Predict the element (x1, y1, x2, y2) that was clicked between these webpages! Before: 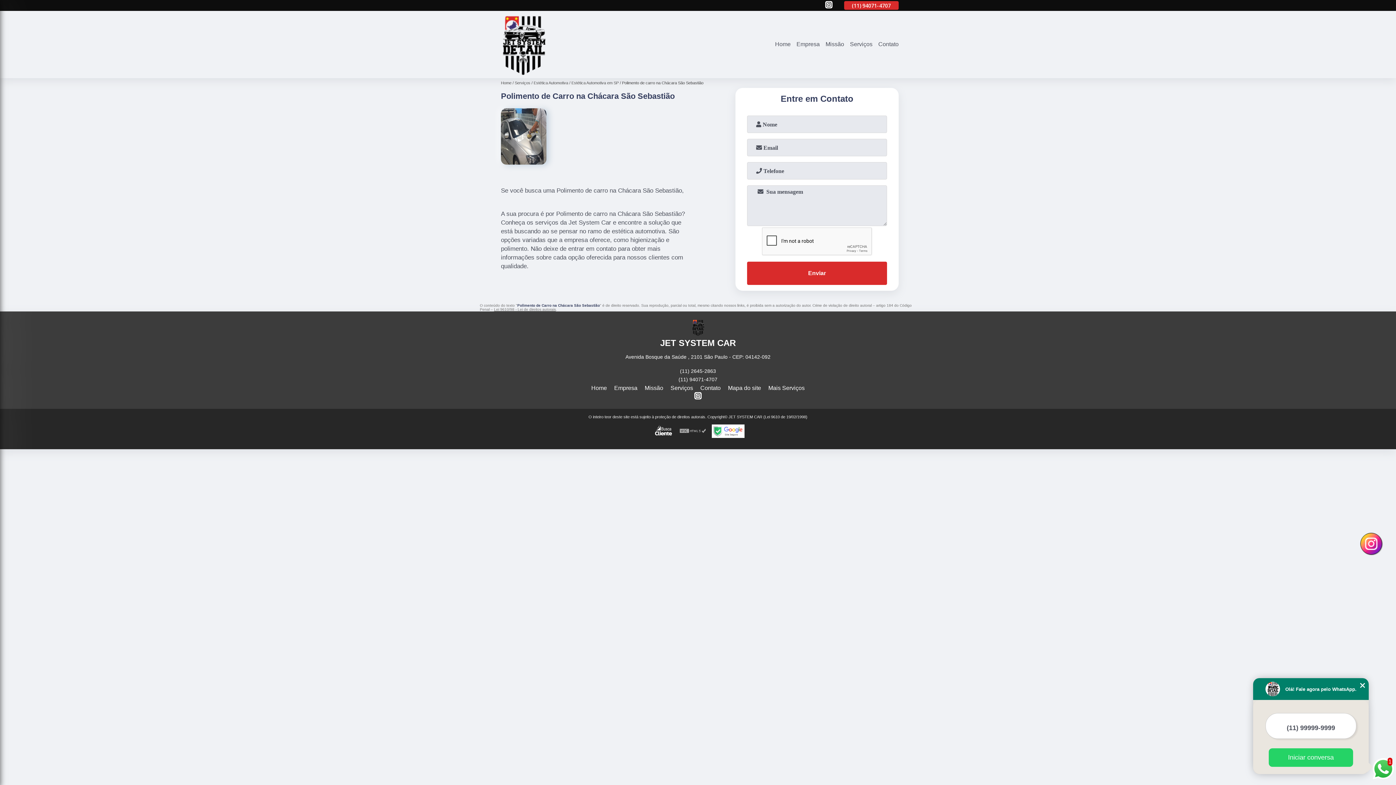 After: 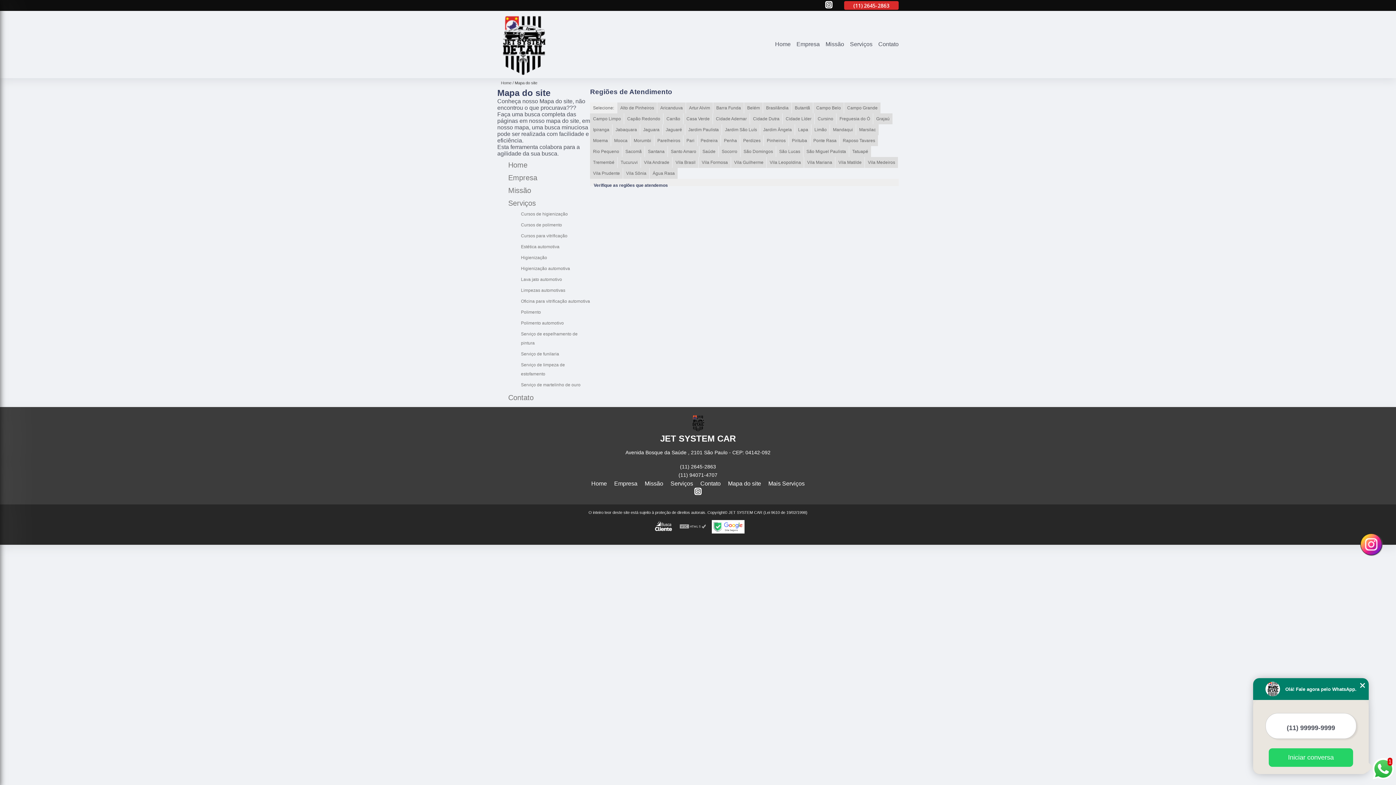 Action: bbox: (728, 385, 761, 391) label: Mapa do site